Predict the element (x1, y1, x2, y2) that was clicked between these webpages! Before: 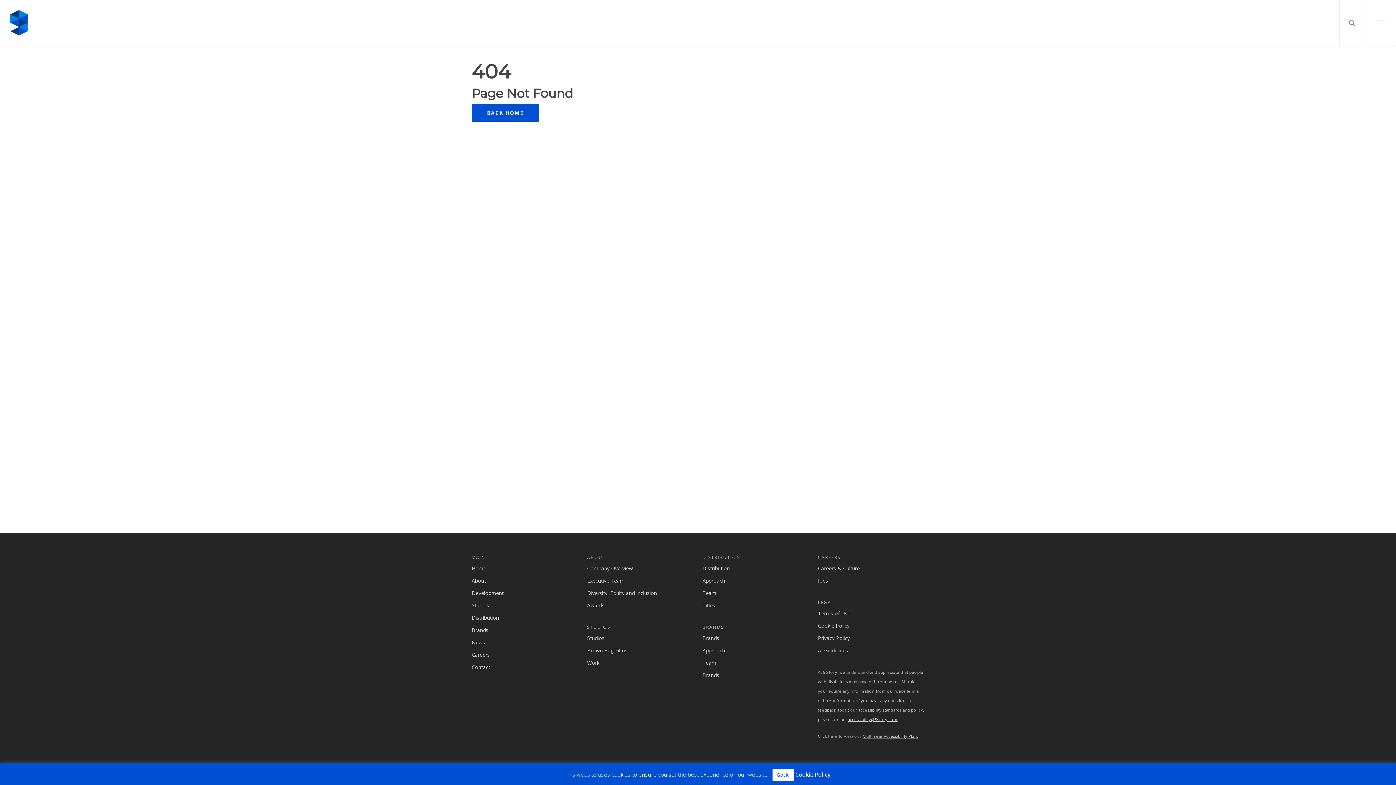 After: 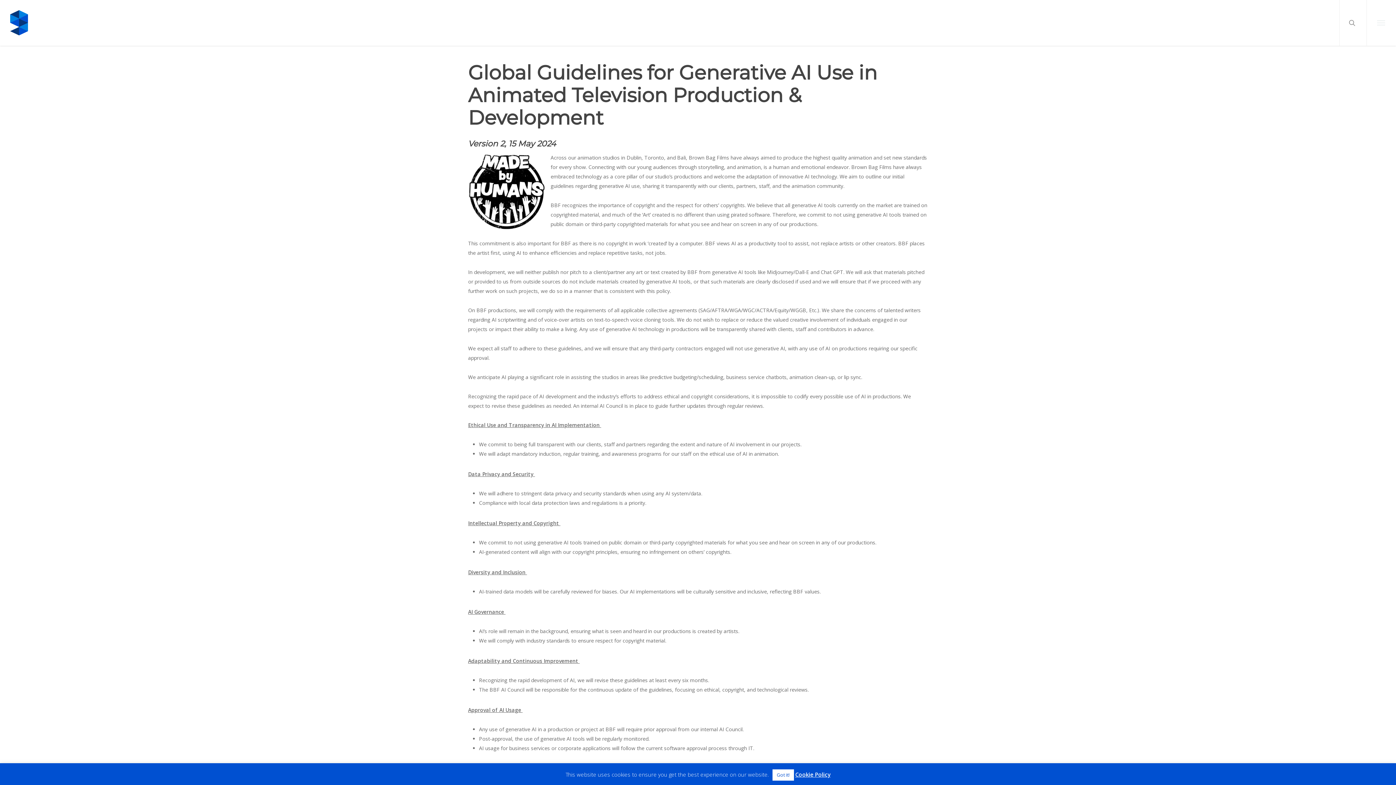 Action: bbox: (818, 646, 924, 655) label: AI Guidelines